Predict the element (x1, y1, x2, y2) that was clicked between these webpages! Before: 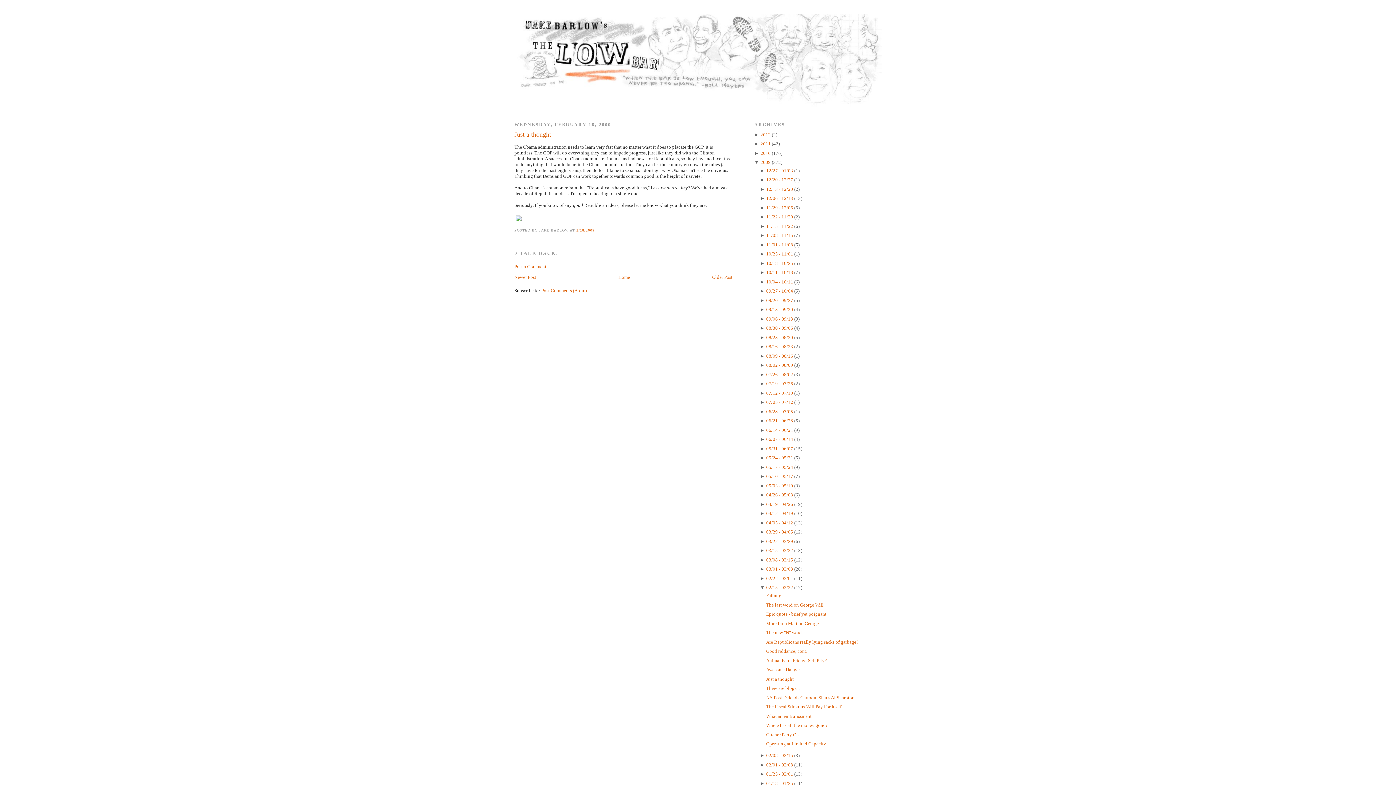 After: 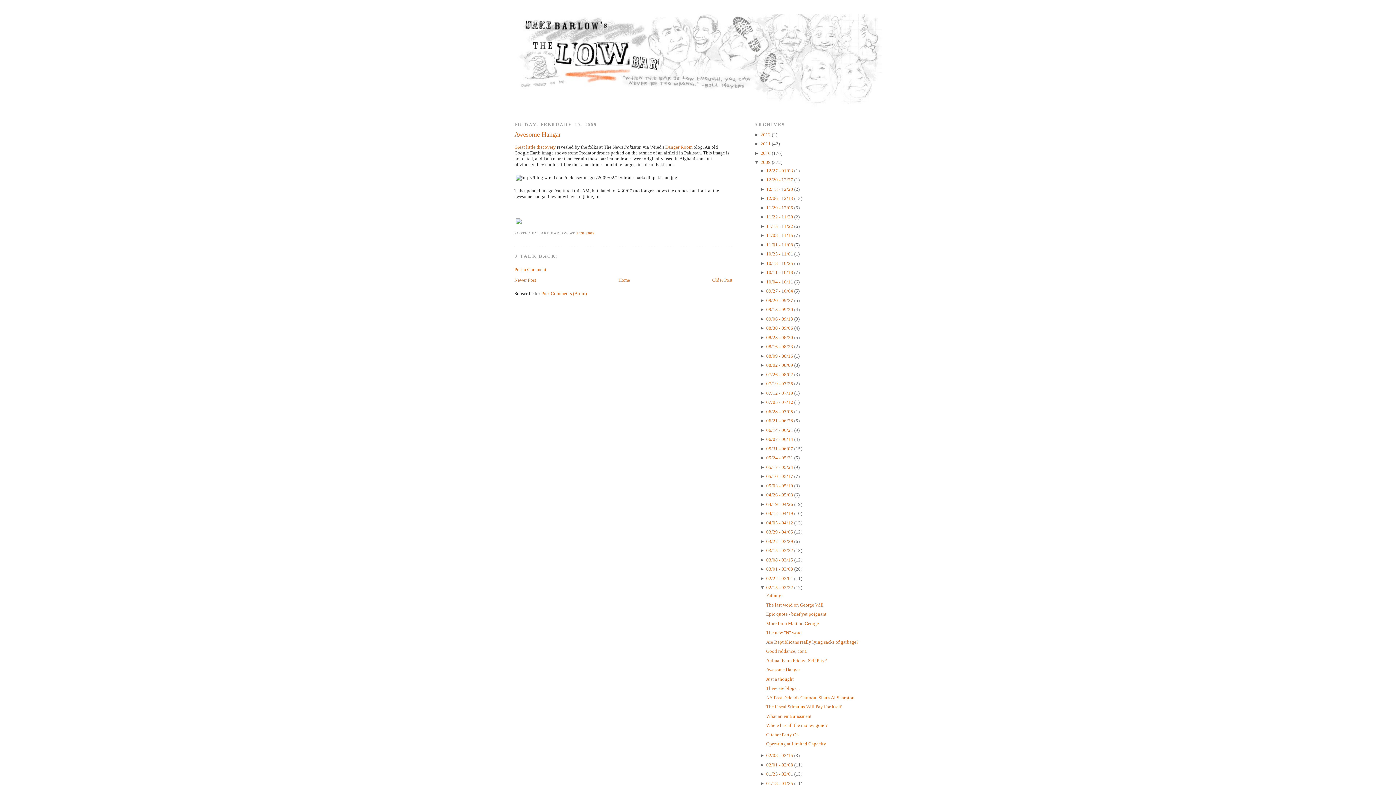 Action: label: Newer Post bbox: (514, 274, 536, 279)